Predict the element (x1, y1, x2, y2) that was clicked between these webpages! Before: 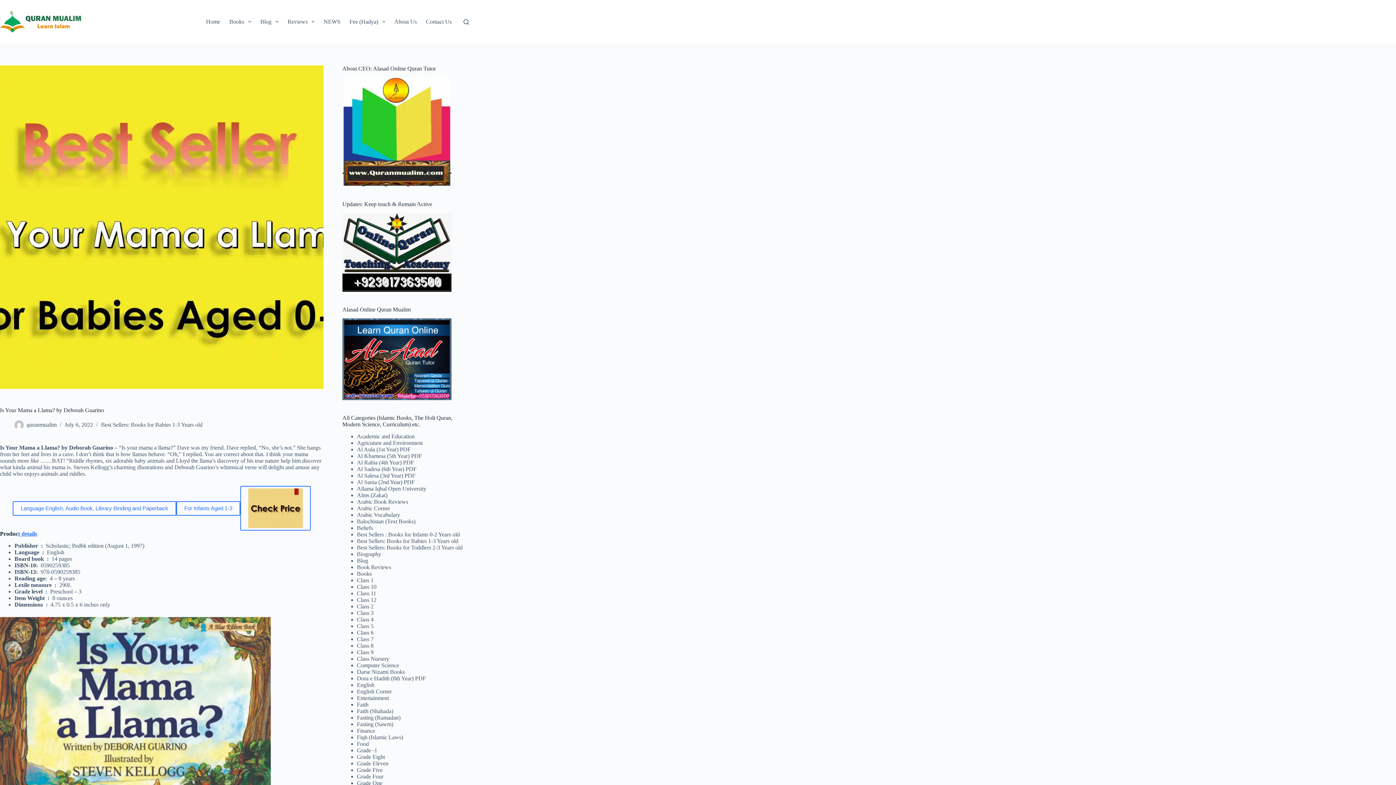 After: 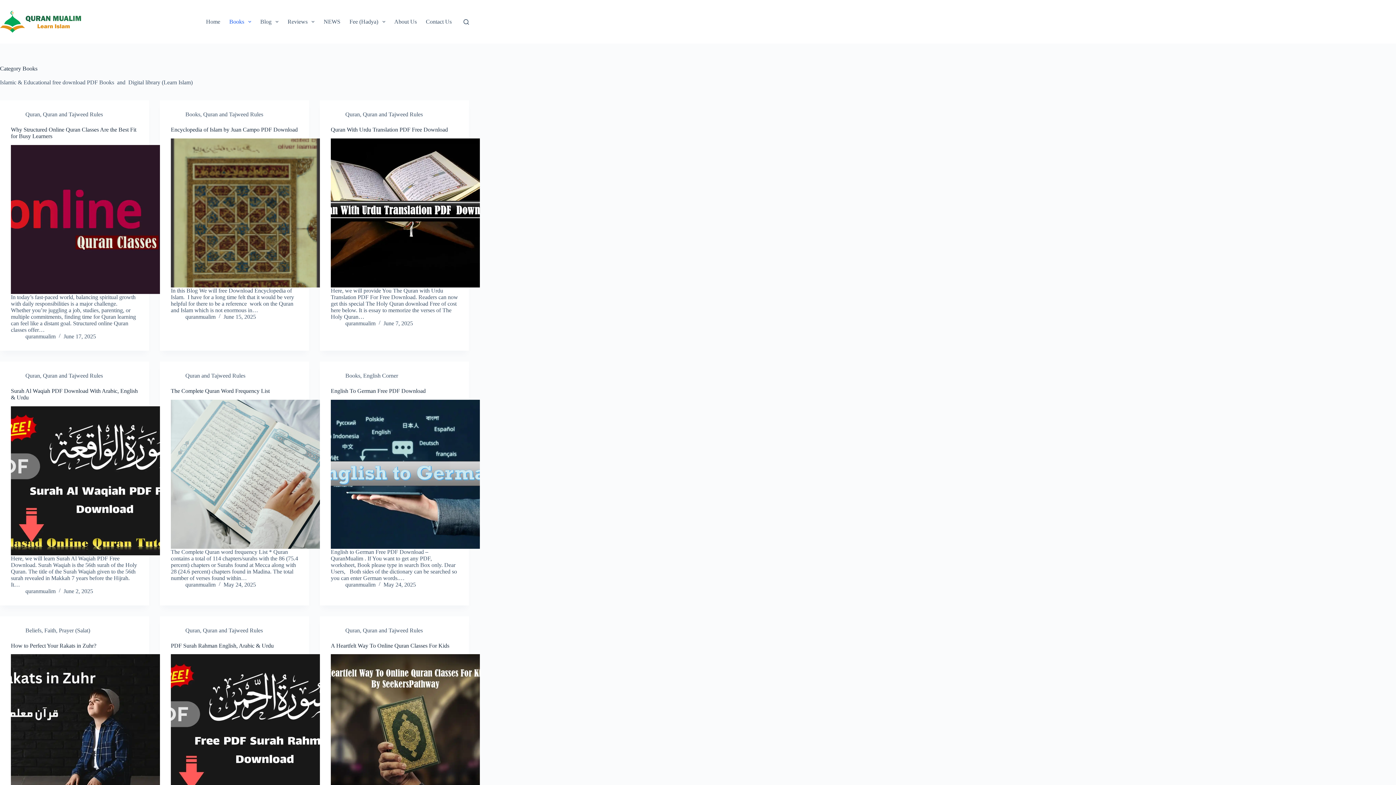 Action: bbox: (224, 0, 255, 43) label: Books